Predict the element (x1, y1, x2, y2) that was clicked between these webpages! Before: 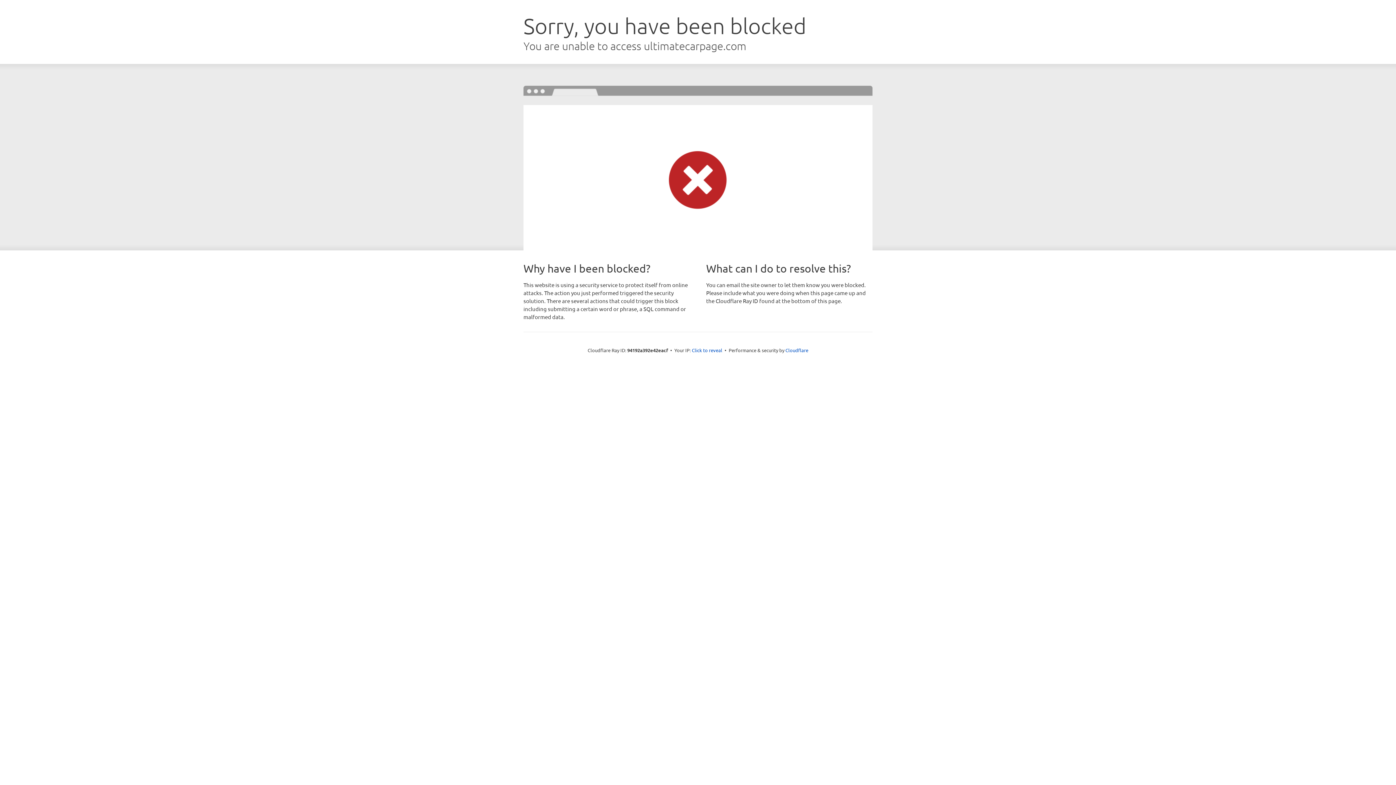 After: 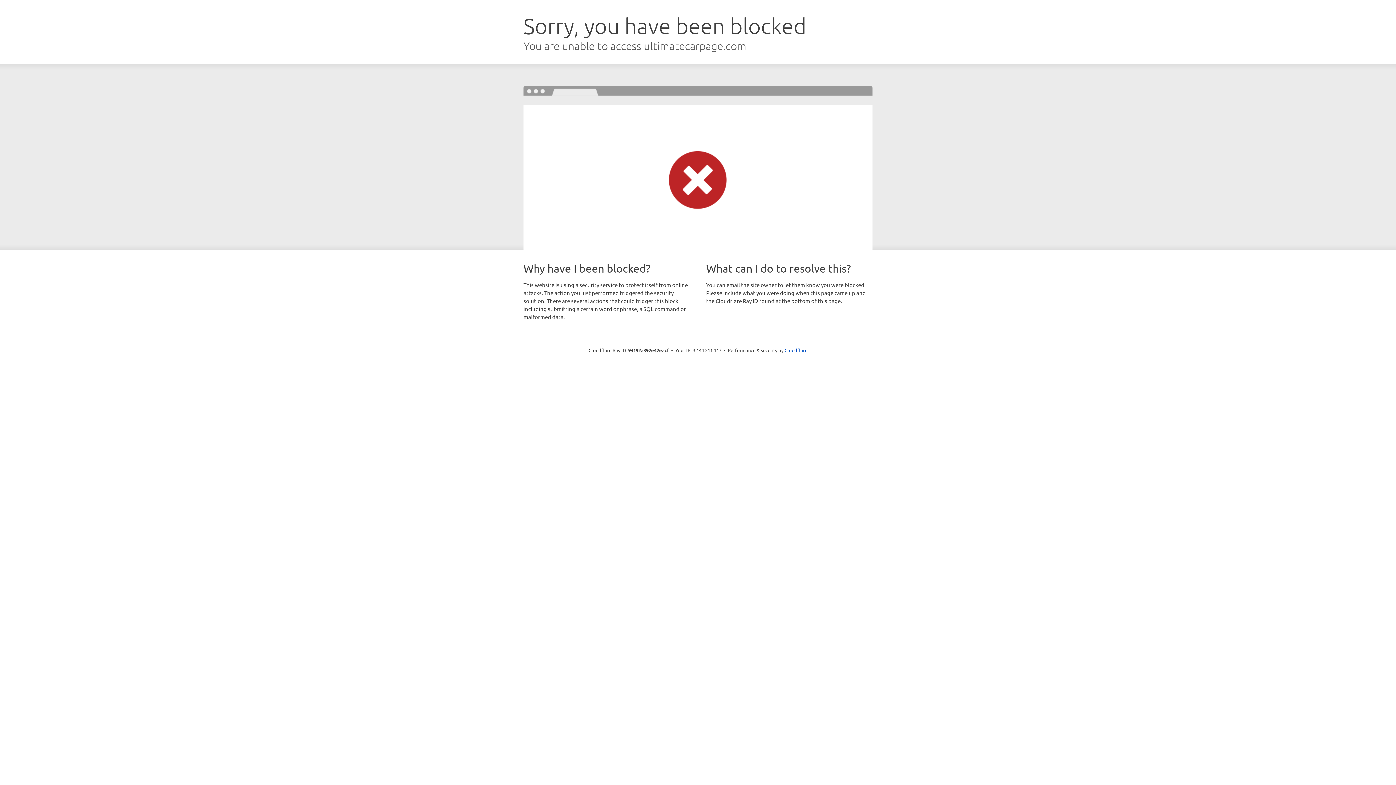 Action: bbox: (692, 346, 722, 353) label: Click to reveal